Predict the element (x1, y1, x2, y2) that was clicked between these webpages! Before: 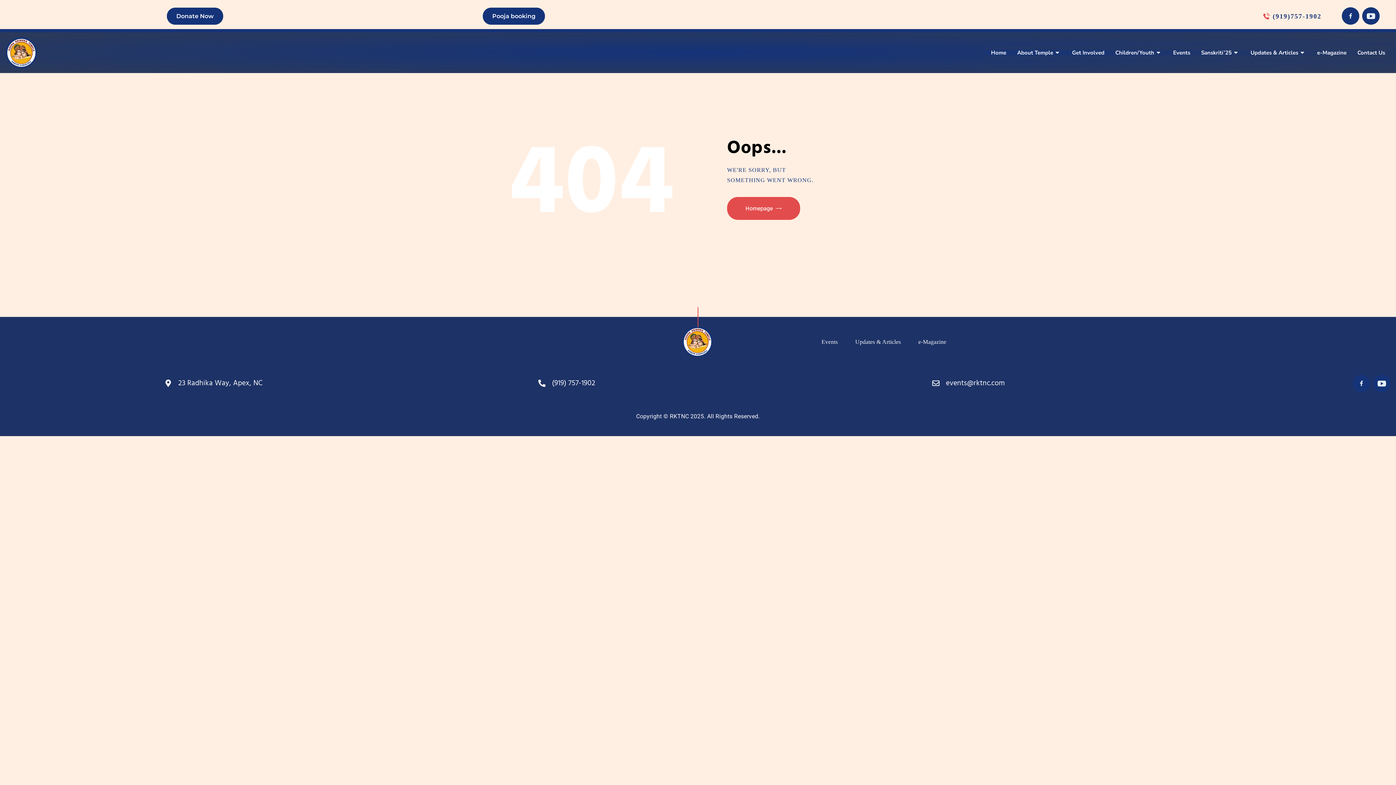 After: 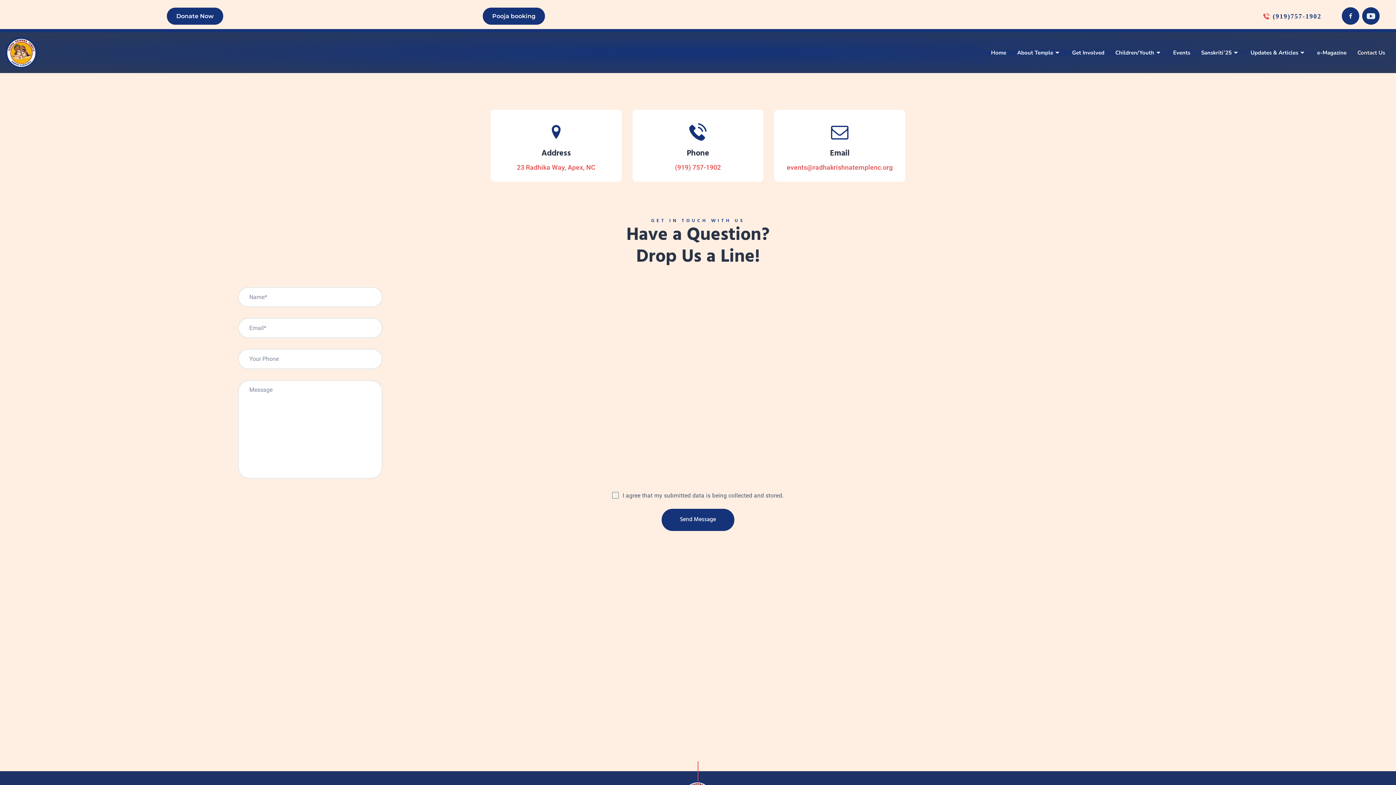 Action: bbox: (1352, 47, 1390, 58) label: Contact Us